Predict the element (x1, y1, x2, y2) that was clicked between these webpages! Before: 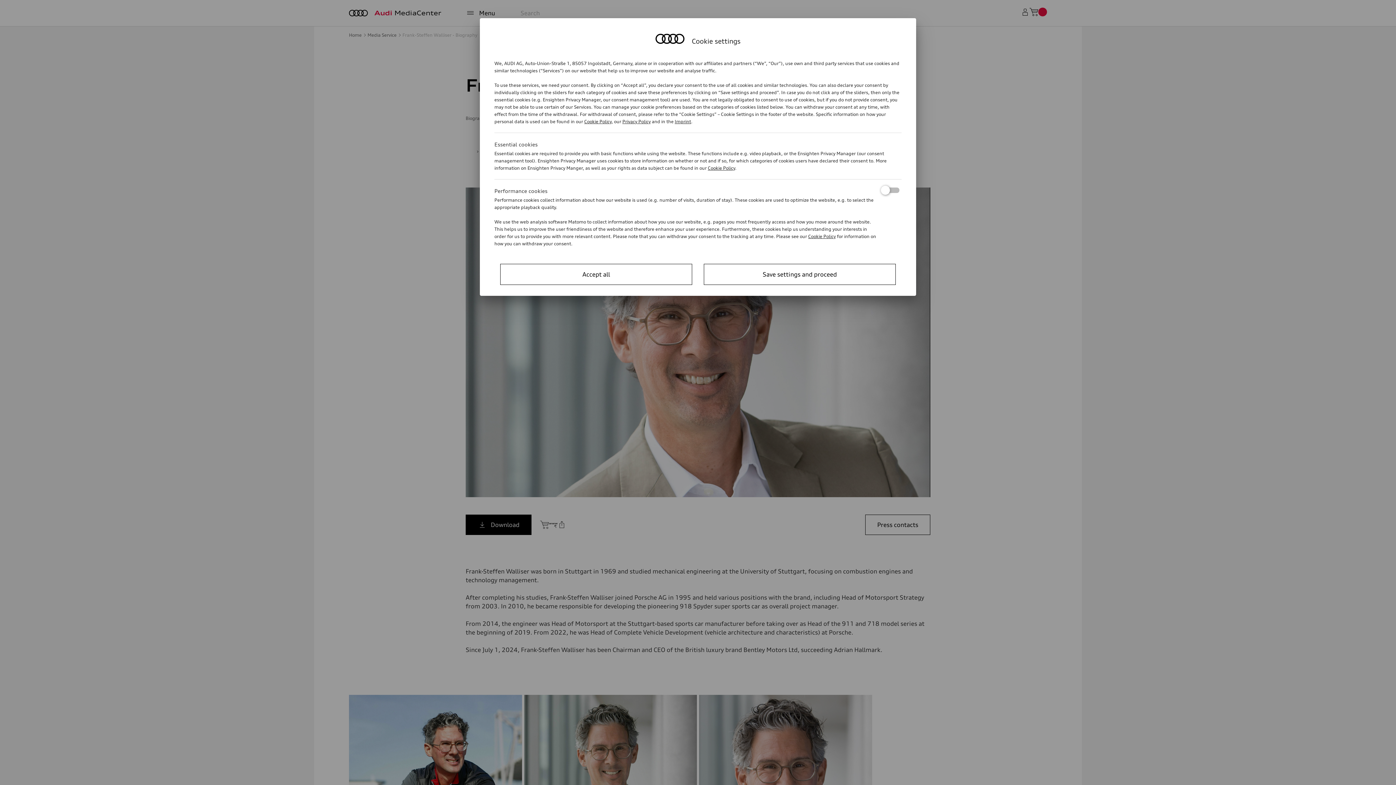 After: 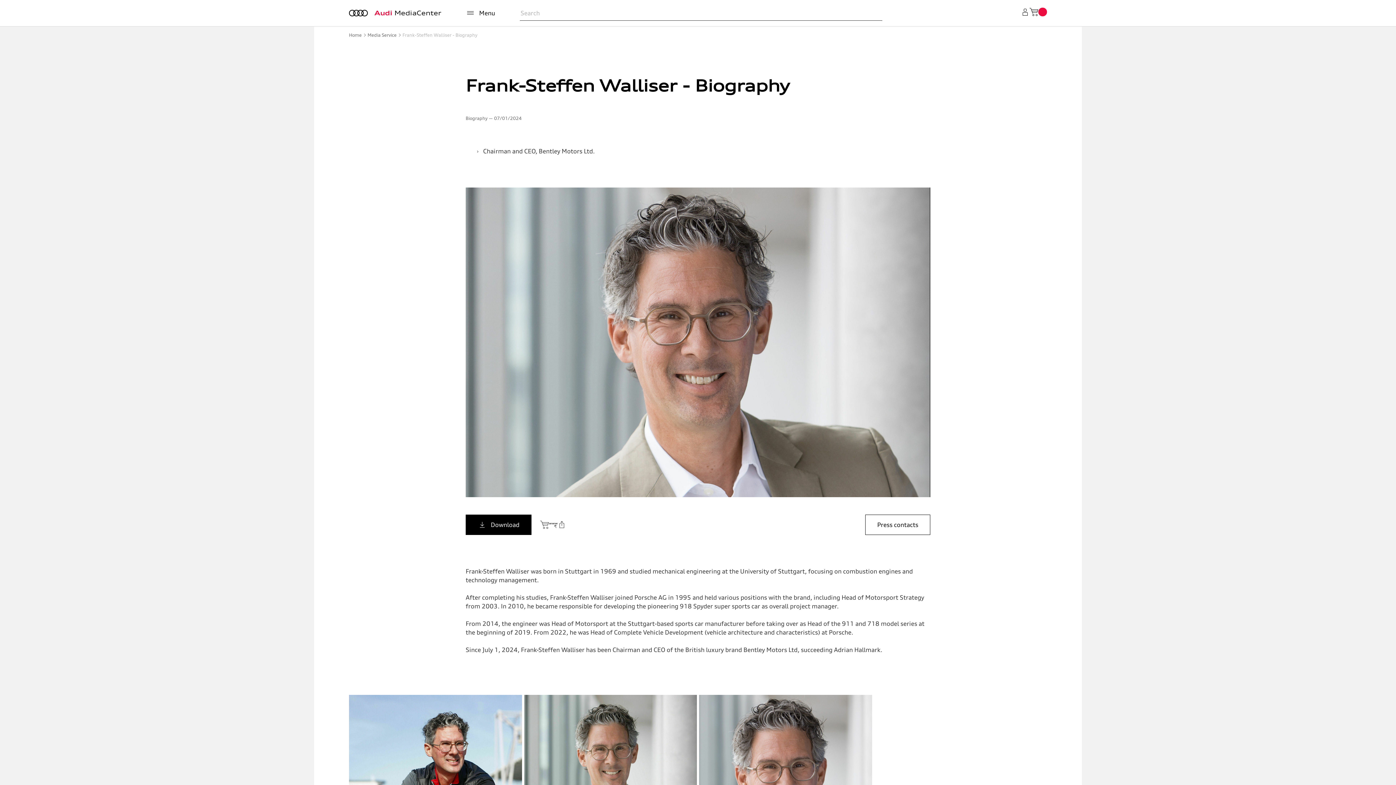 Action: label: Save settings and proceed bbox: (704, 264, 896, 285)